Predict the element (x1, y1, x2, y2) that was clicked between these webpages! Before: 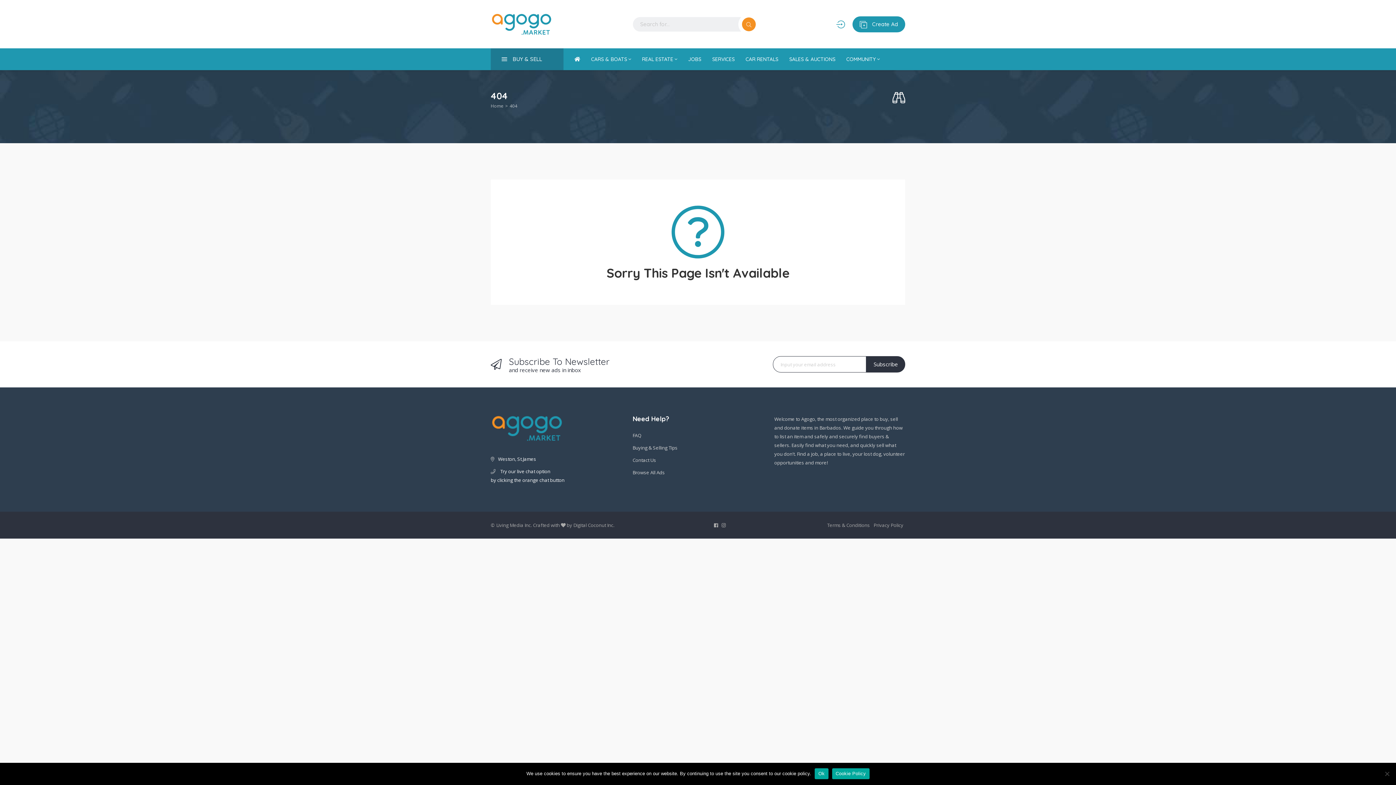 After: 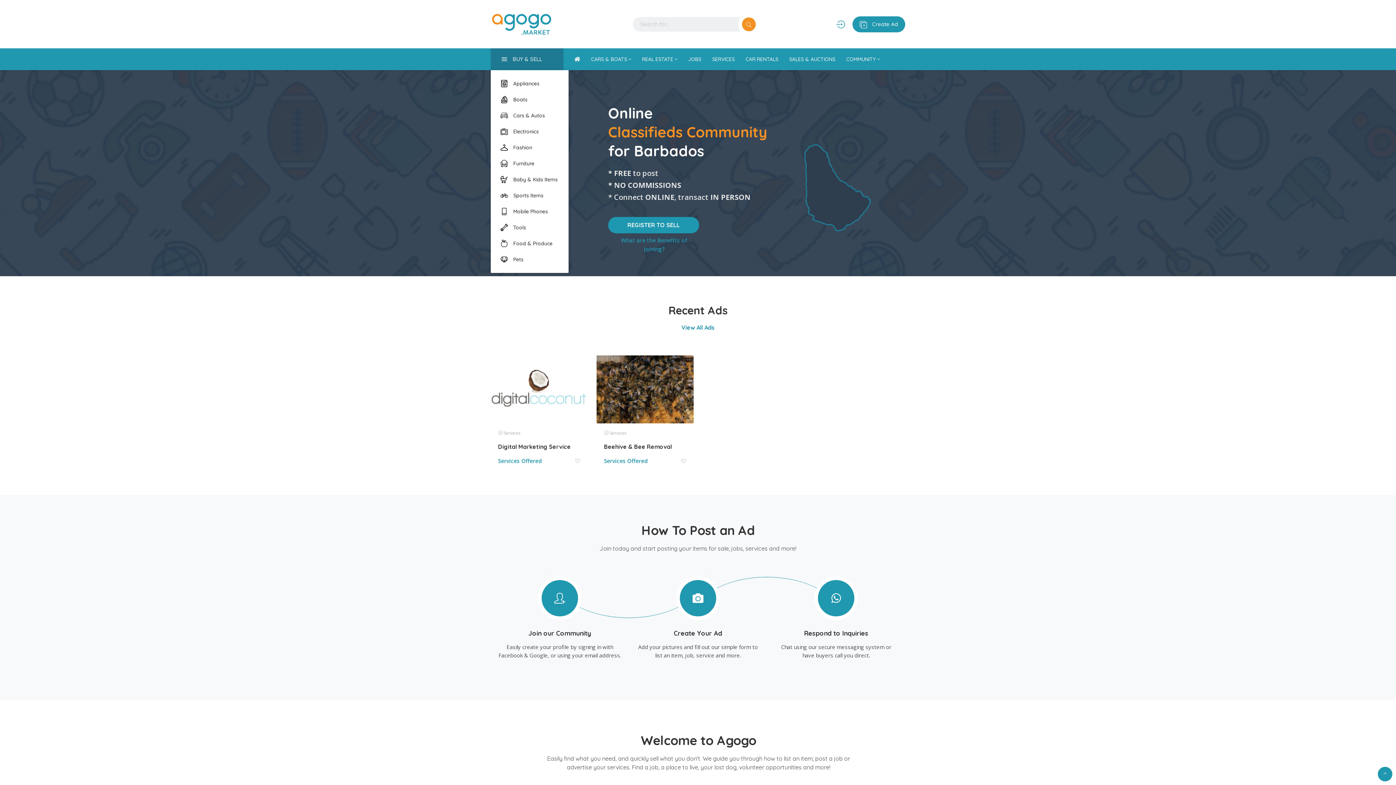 Action: bbox: (574, 49, 585, 69)